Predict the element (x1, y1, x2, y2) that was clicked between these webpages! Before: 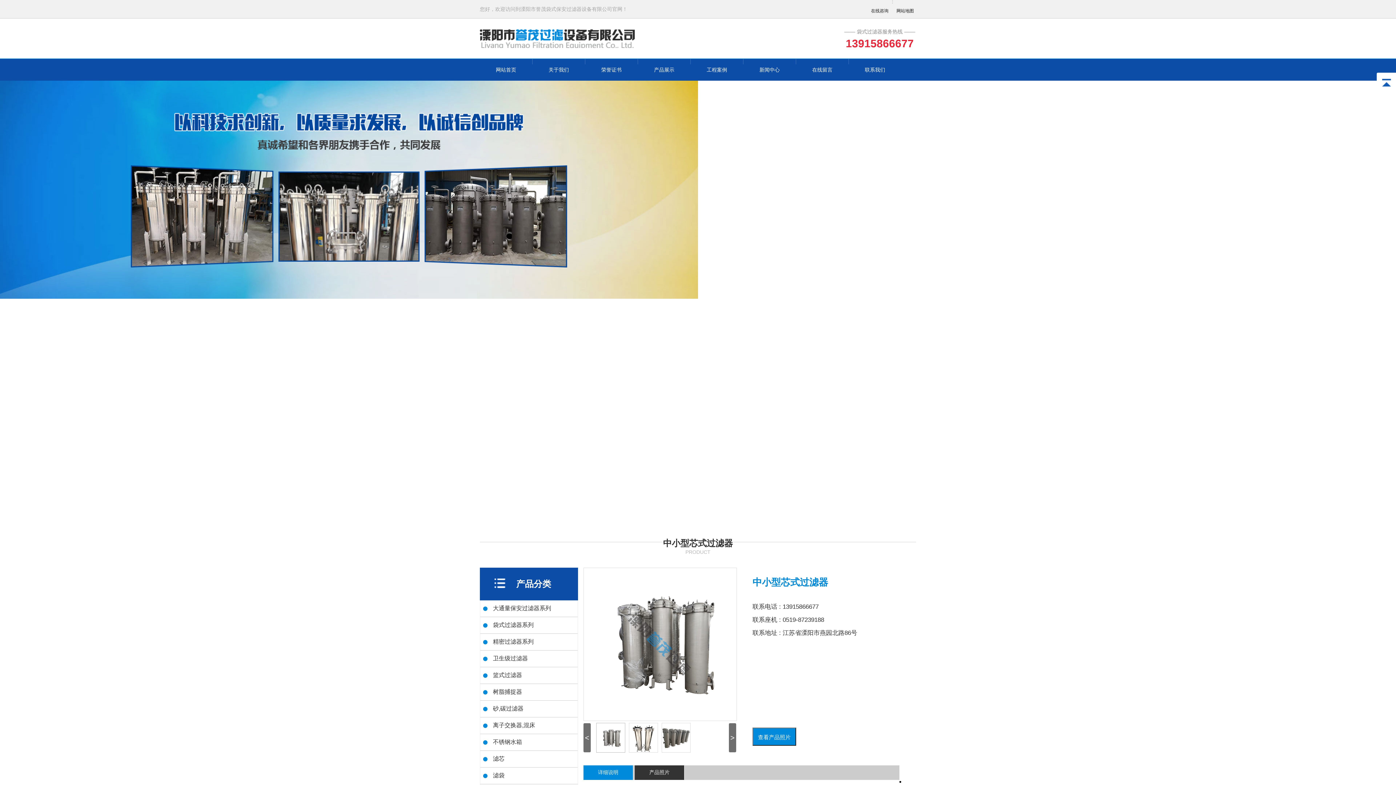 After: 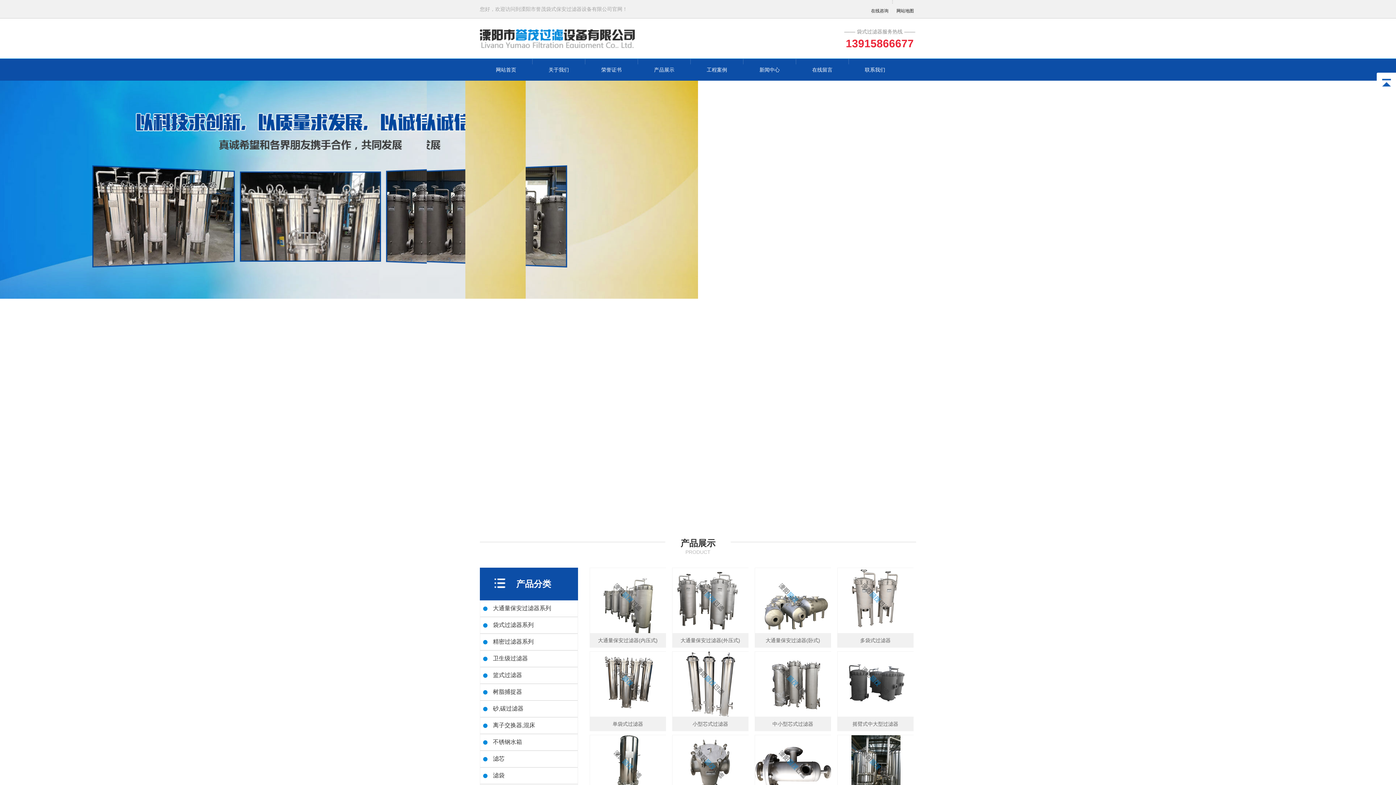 Action: bbox: (480, 58, 532, 80) label: 网站首页